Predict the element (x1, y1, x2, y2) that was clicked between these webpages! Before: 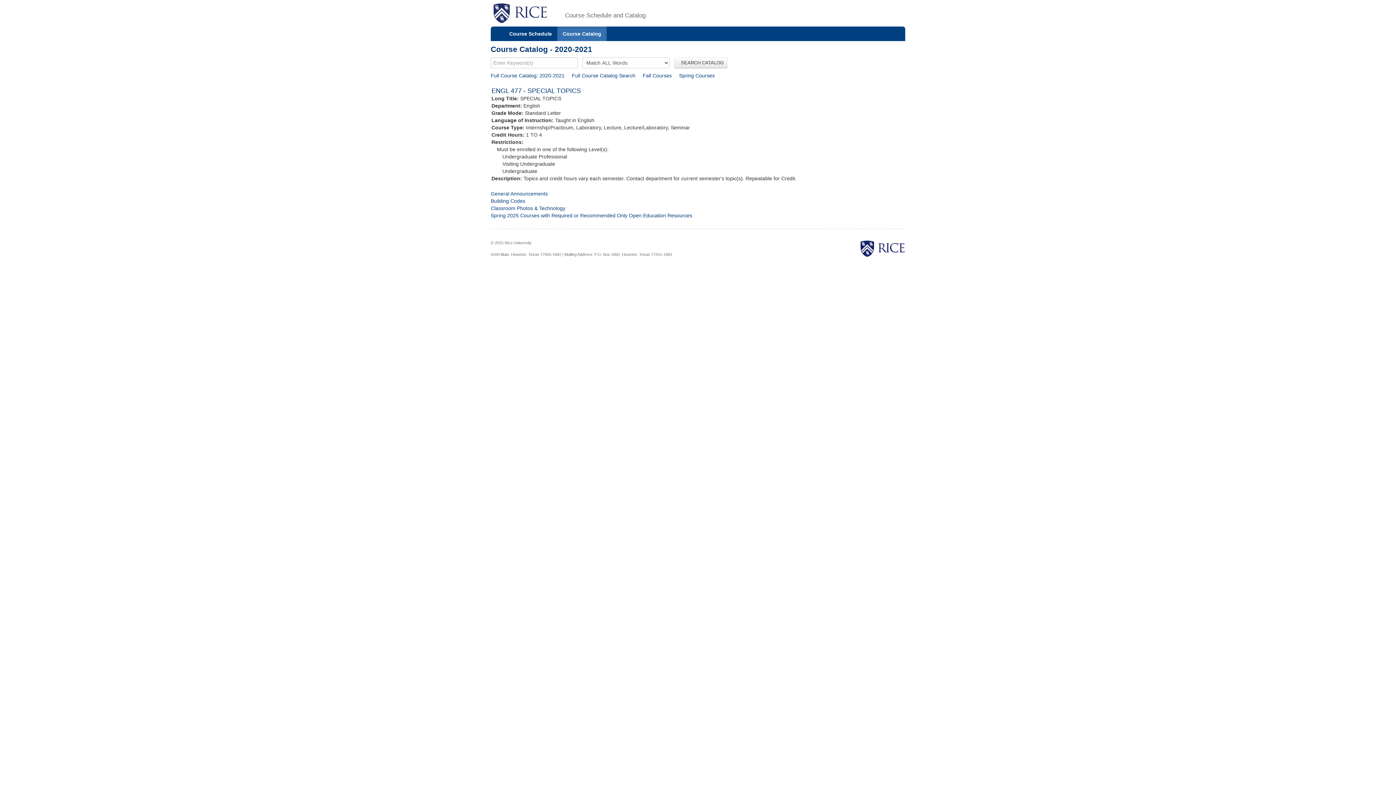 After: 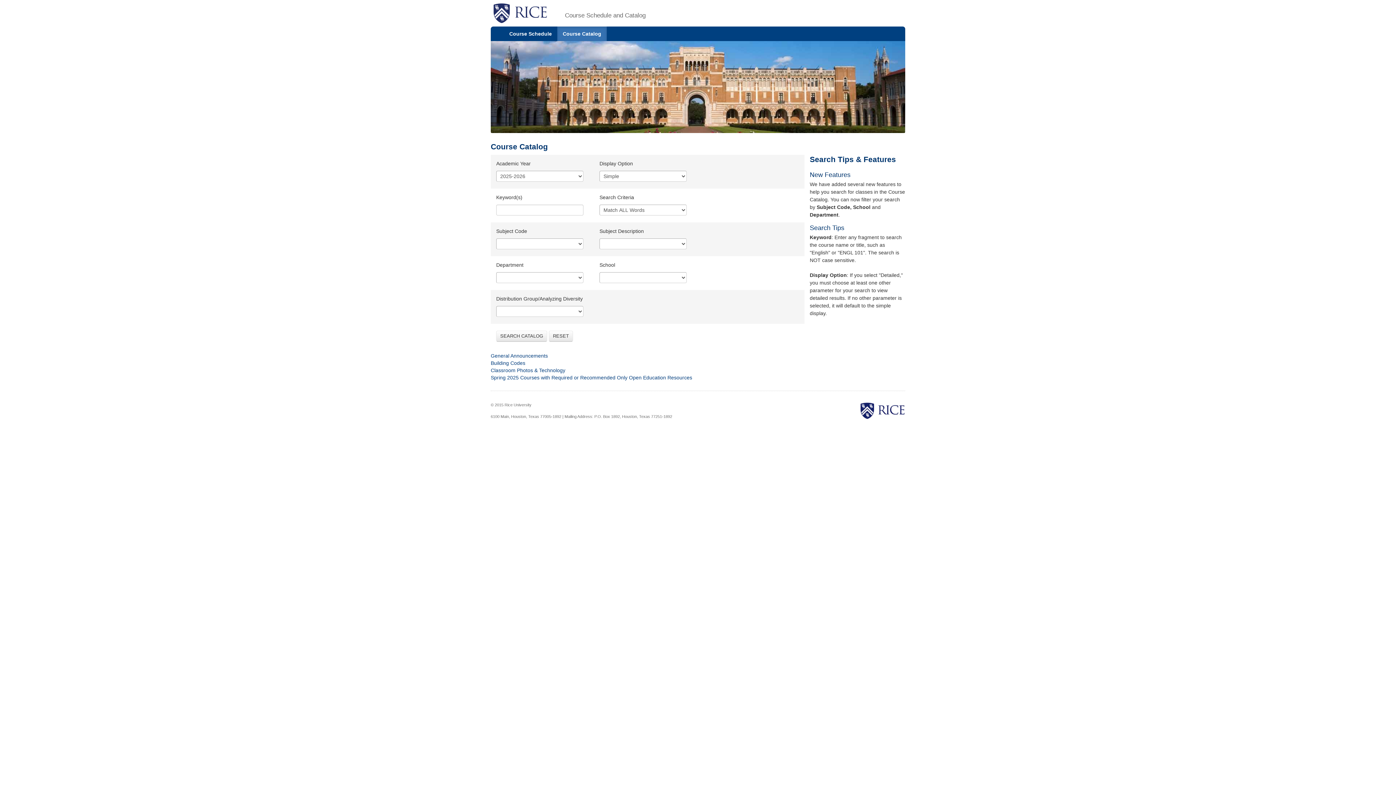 Action: bbox: (572, 72, 635, 78) label: Full Course Catalog Search